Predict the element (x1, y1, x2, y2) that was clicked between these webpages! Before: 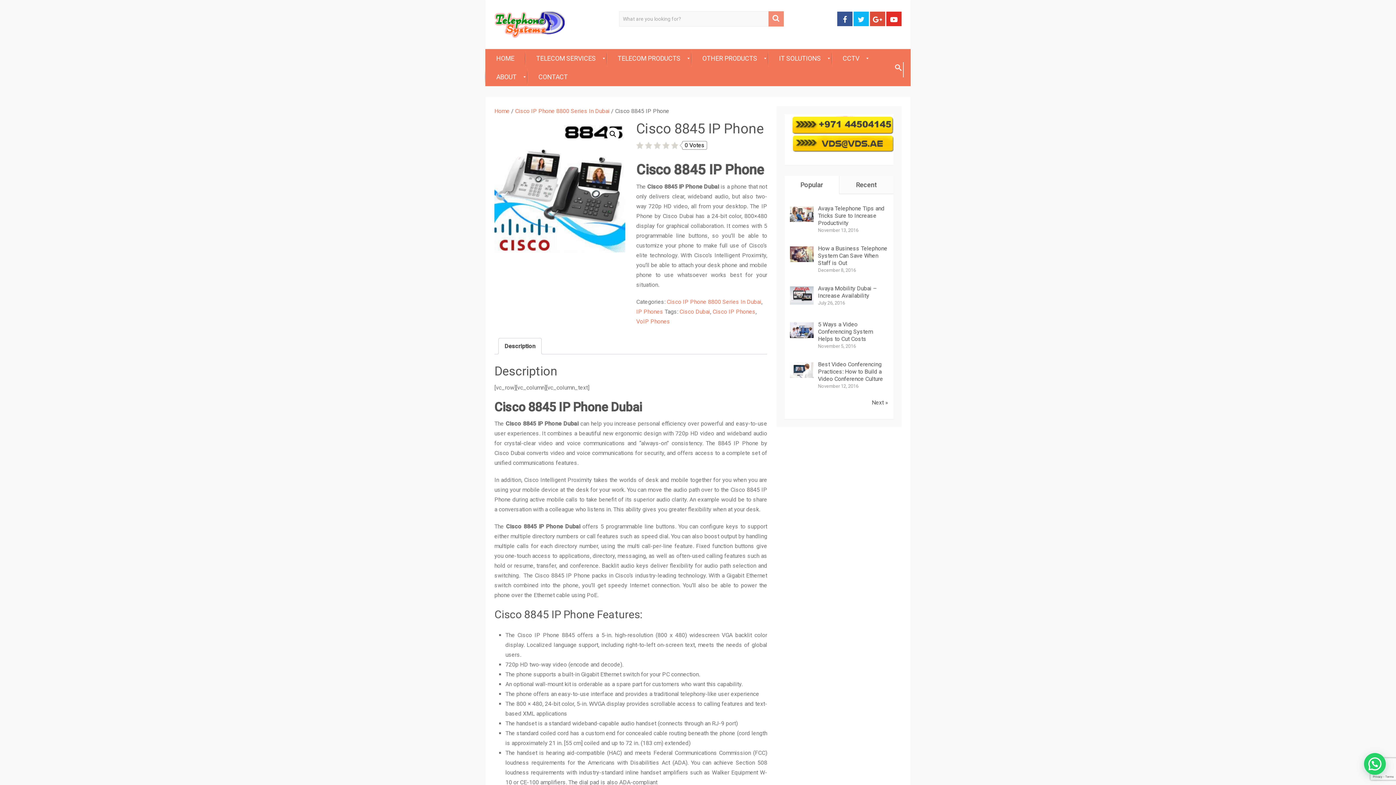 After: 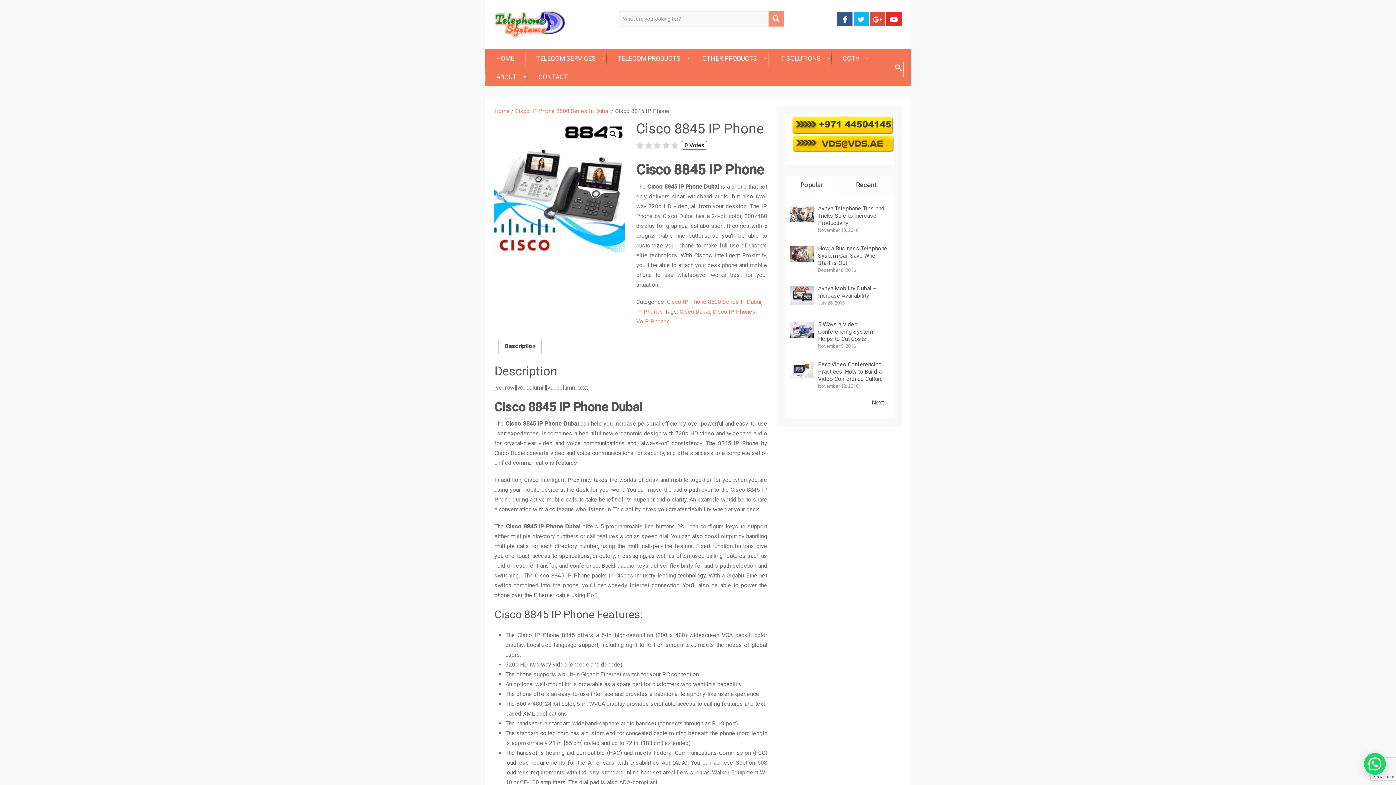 Action: bbox: (837, 11, 852, 26)